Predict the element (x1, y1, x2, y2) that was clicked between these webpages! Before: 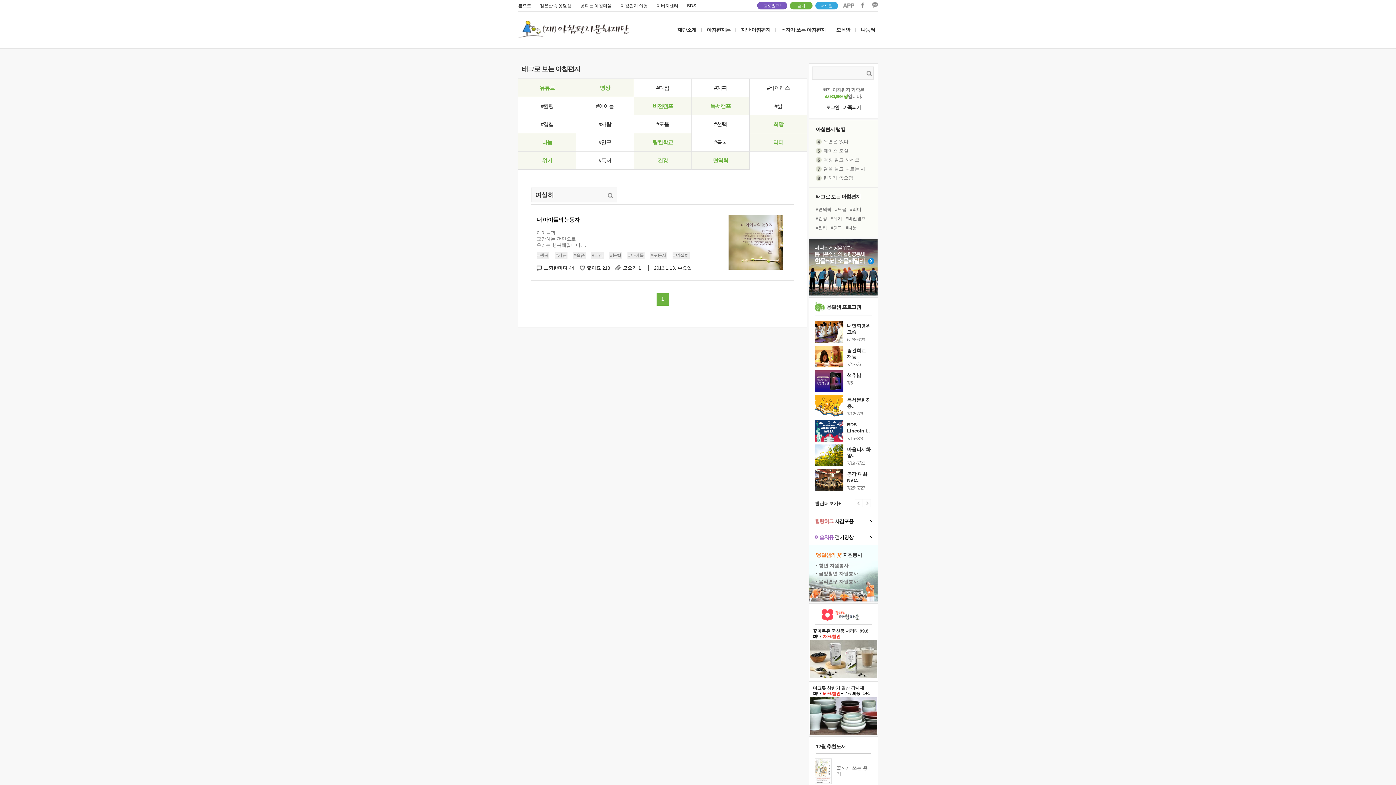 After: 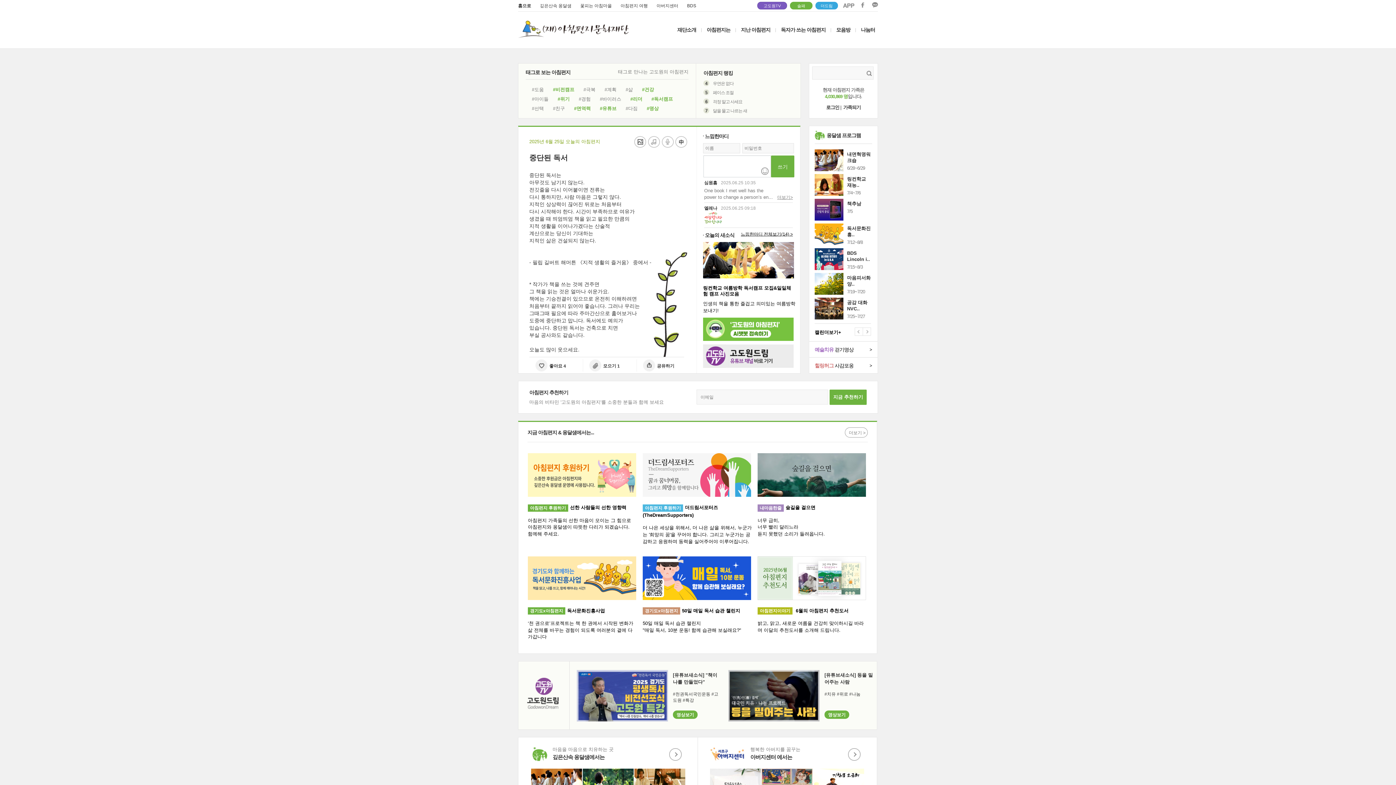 Action: bbox: (518, 0, 540, 11) label: 홈으로